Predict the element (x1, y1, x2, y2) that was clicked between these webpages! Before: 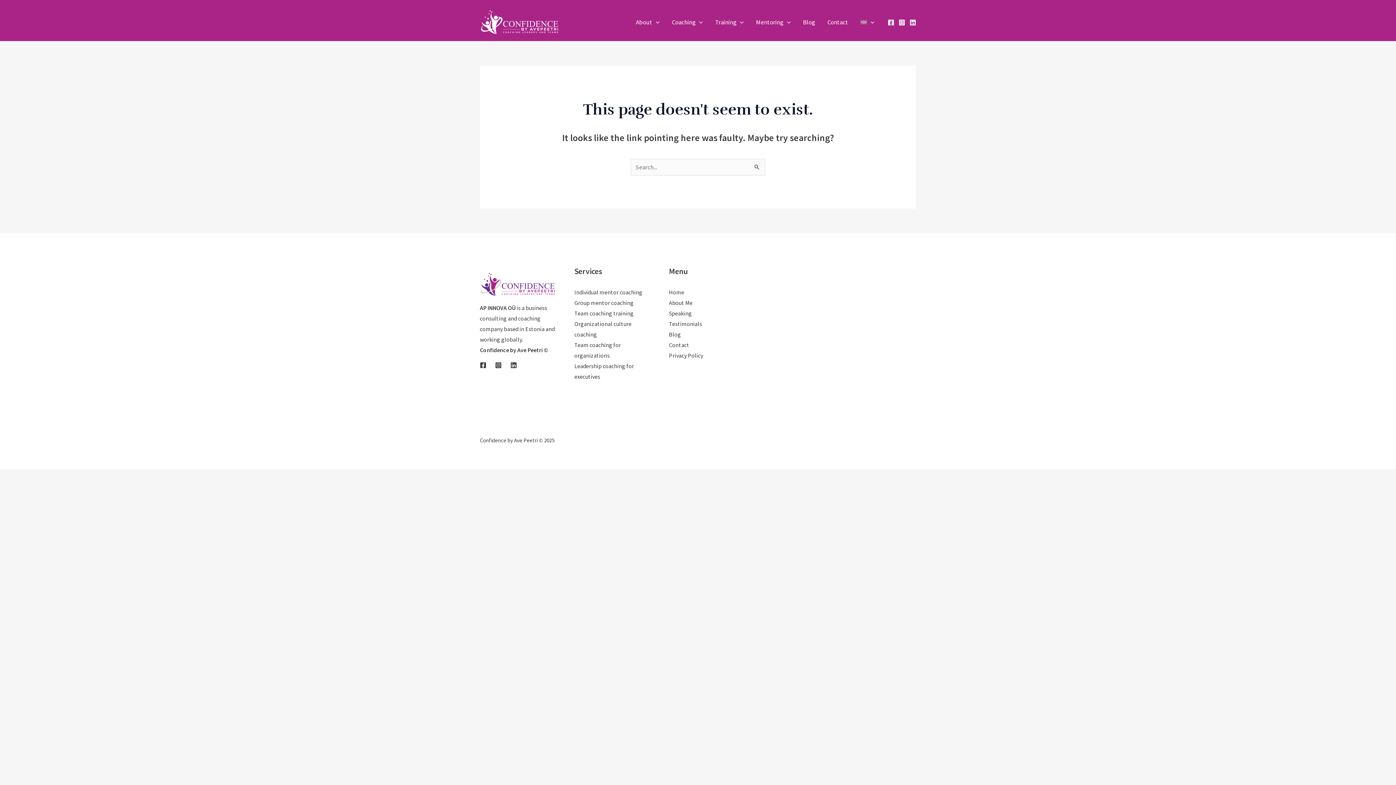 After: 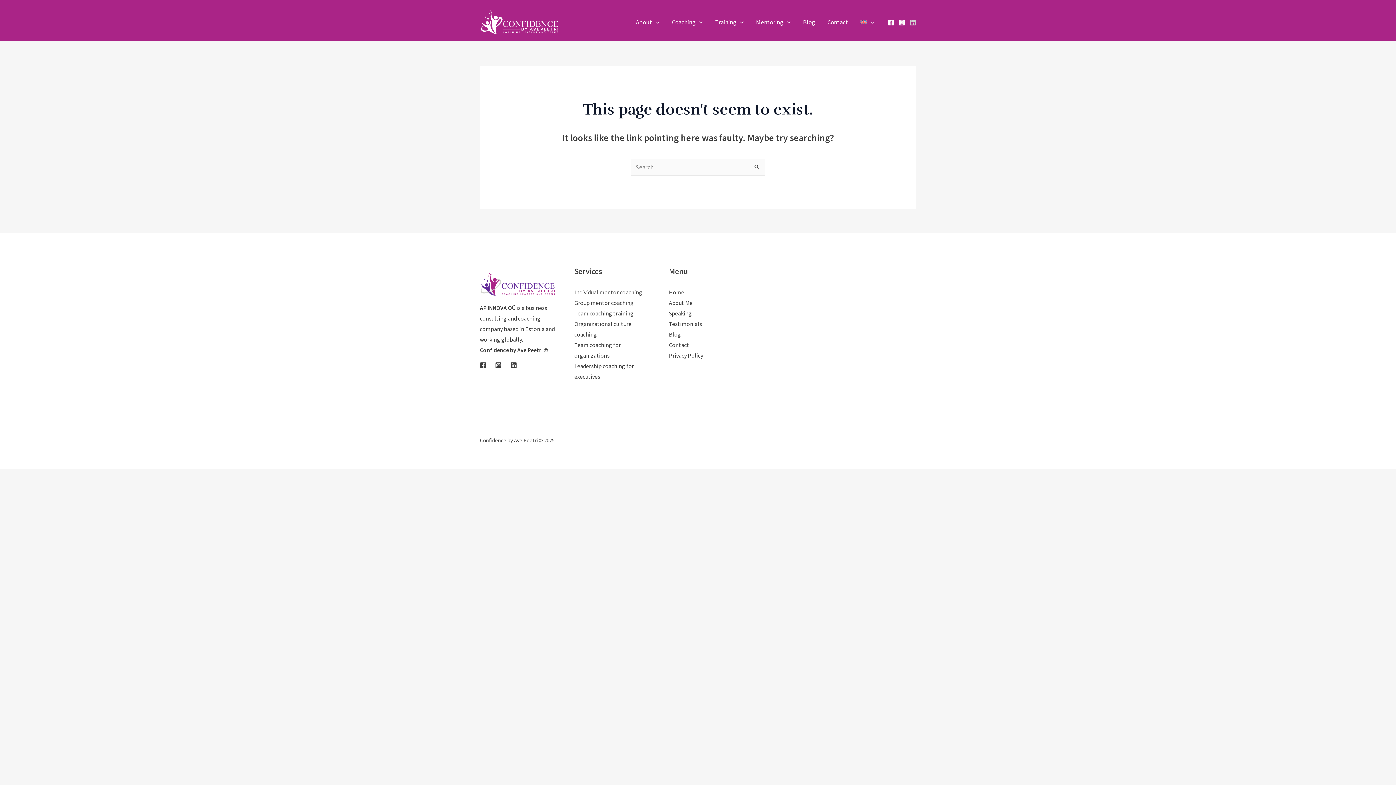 Action: label: LinkedIn bbox: (909, 19, 916, 25)